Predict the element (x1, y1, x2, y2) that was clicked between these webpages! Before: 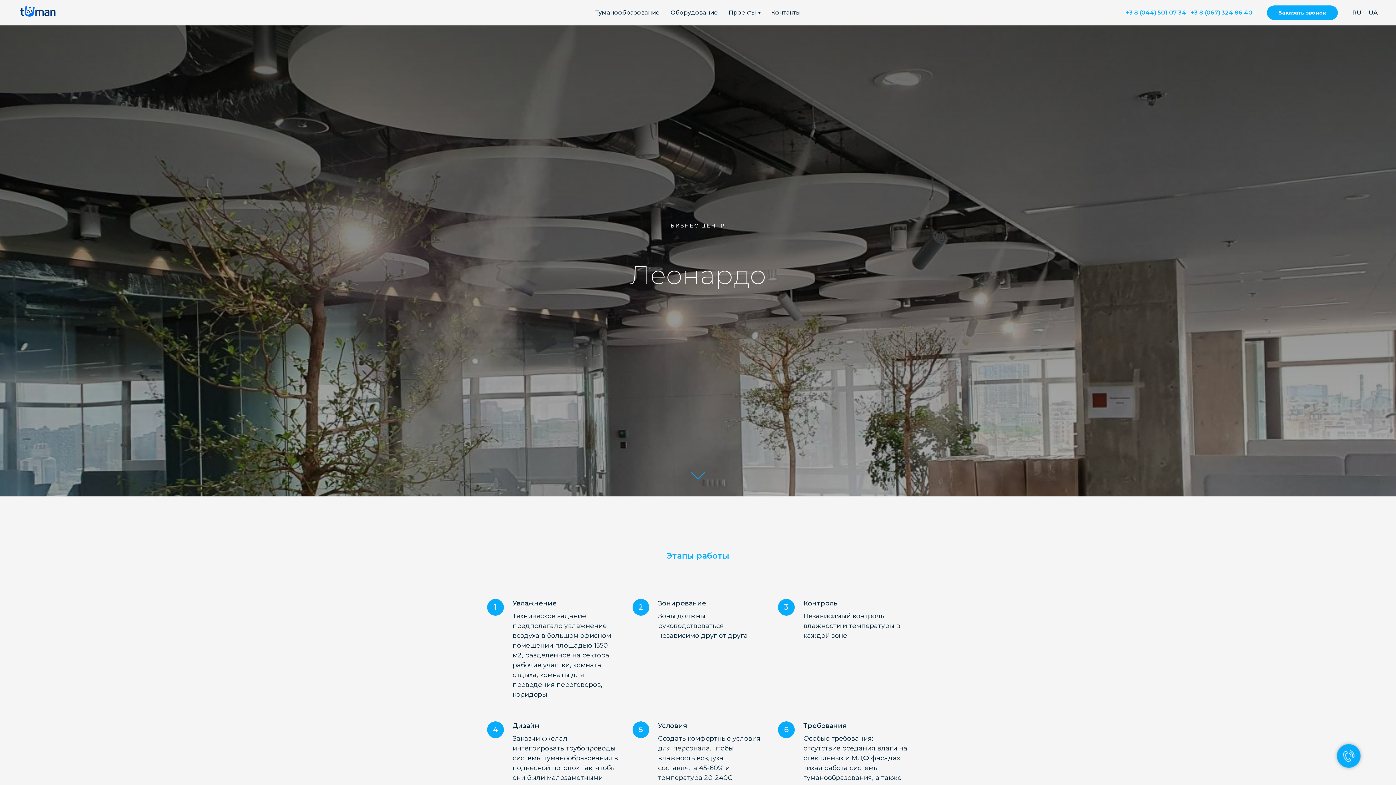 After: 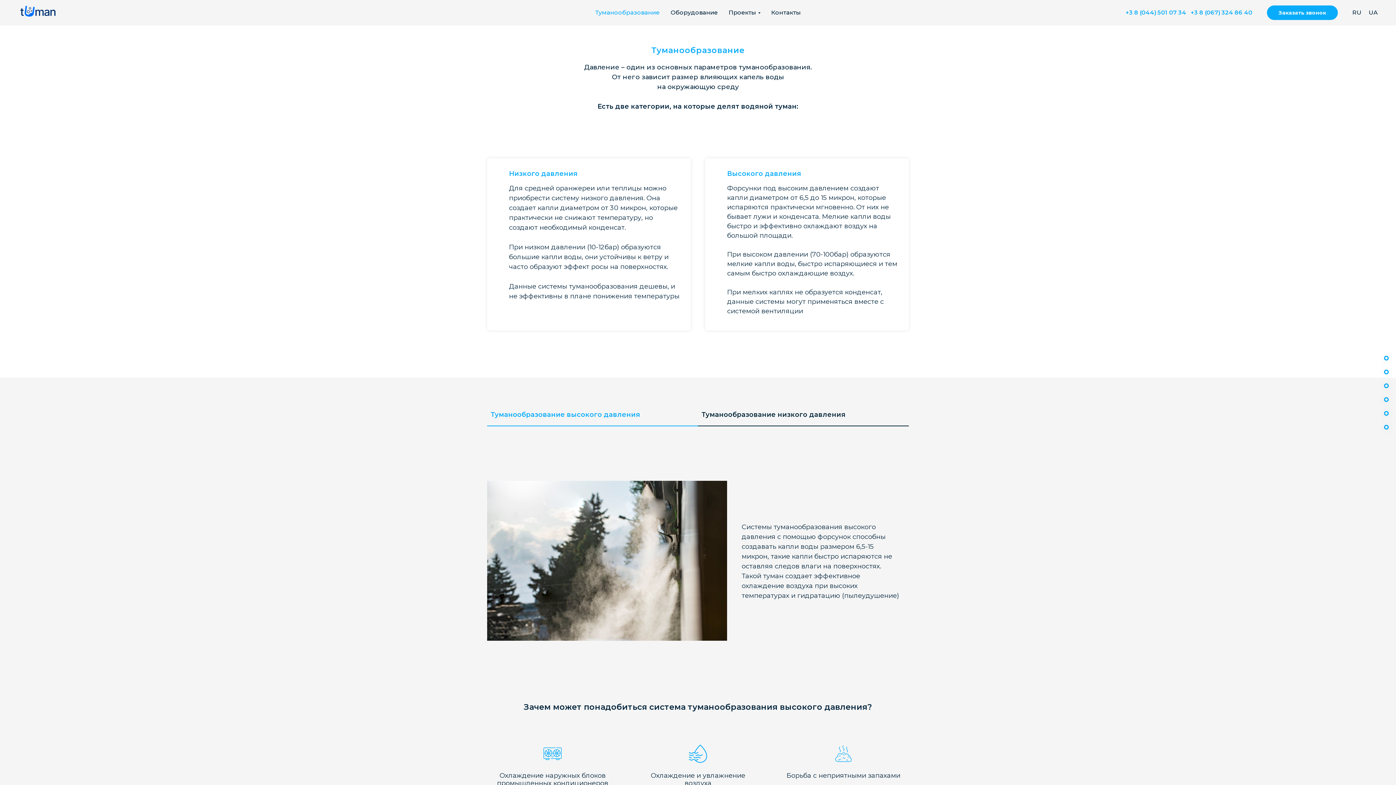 Action: bbox: (595, 9, 659, 16) label: Туманообразование